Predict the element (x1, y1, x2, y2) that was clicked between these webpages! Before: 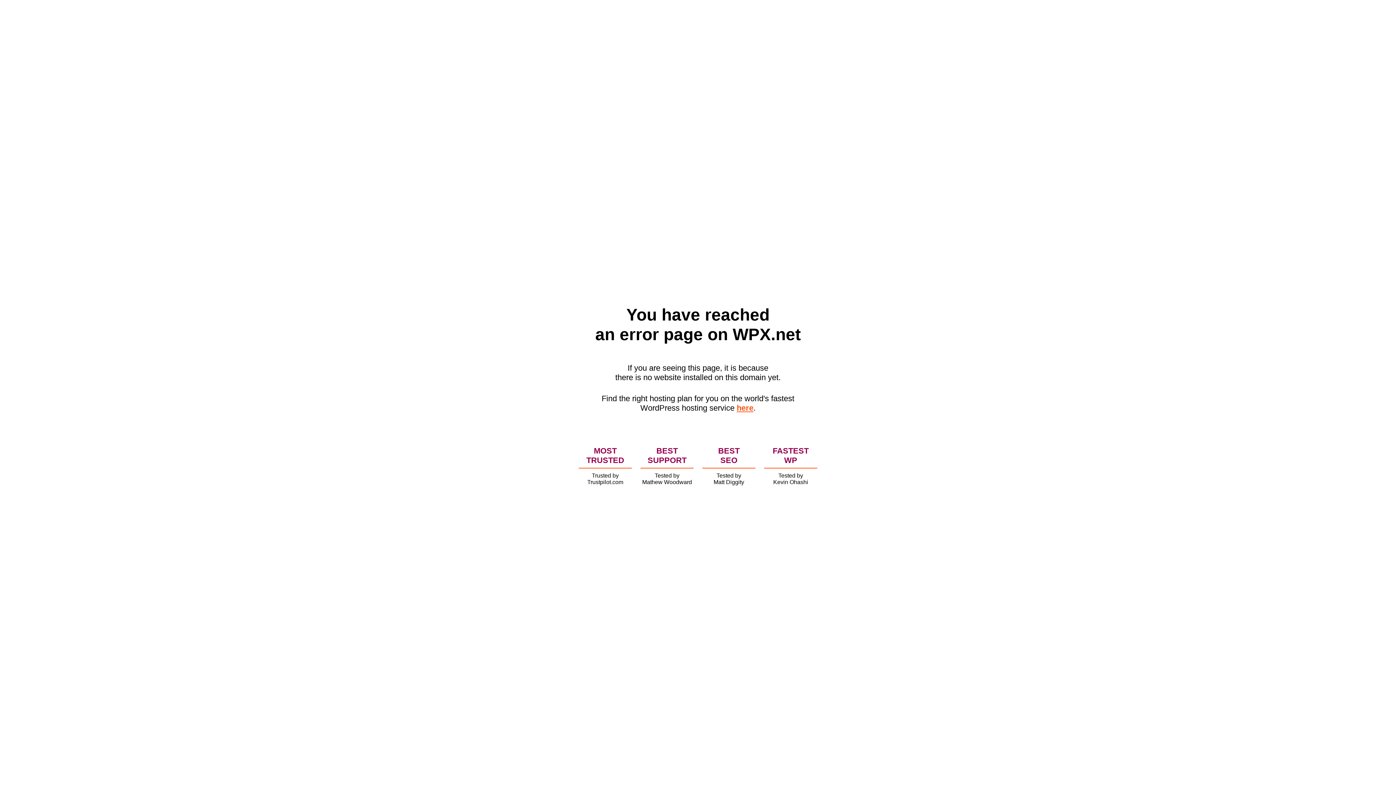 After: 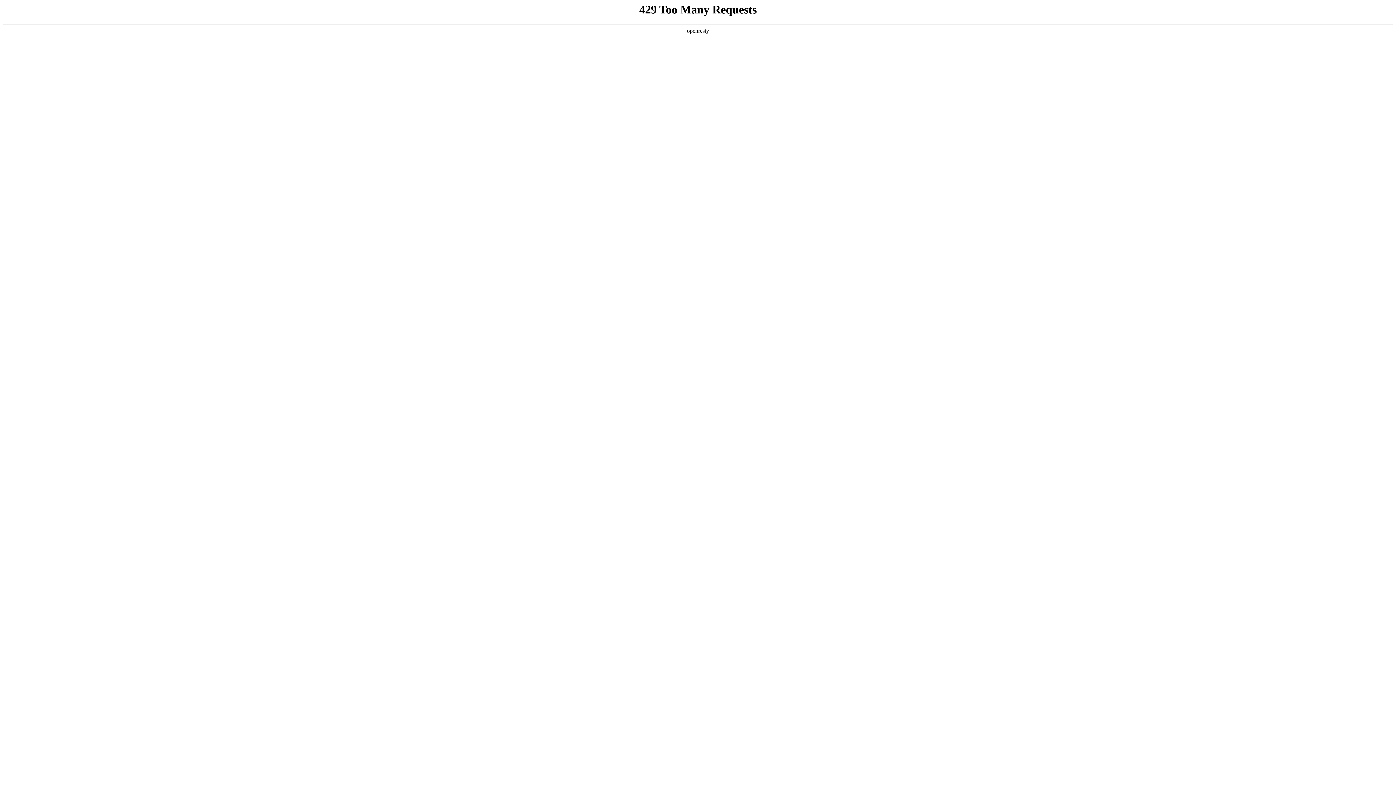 Action: bbox: (736, 403, 753, 412) label: here